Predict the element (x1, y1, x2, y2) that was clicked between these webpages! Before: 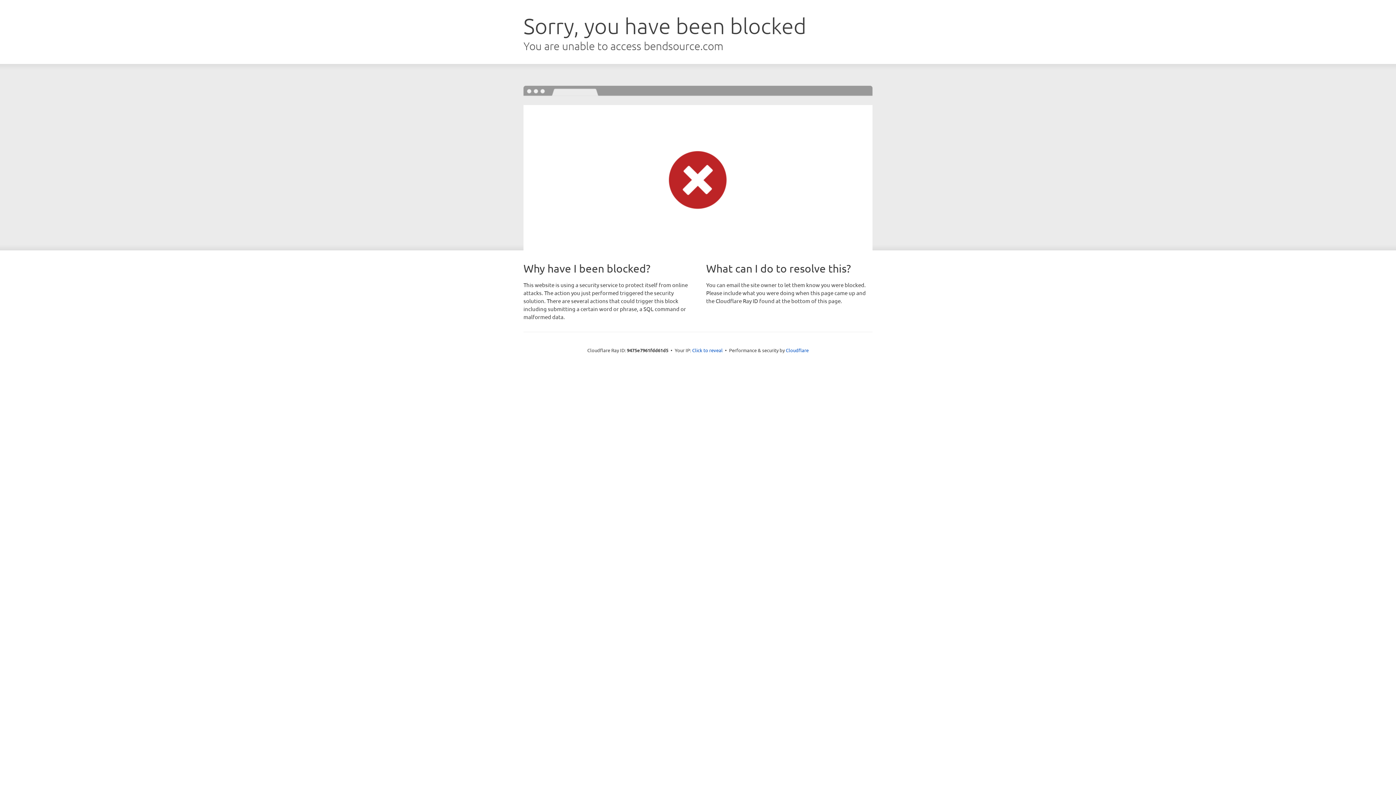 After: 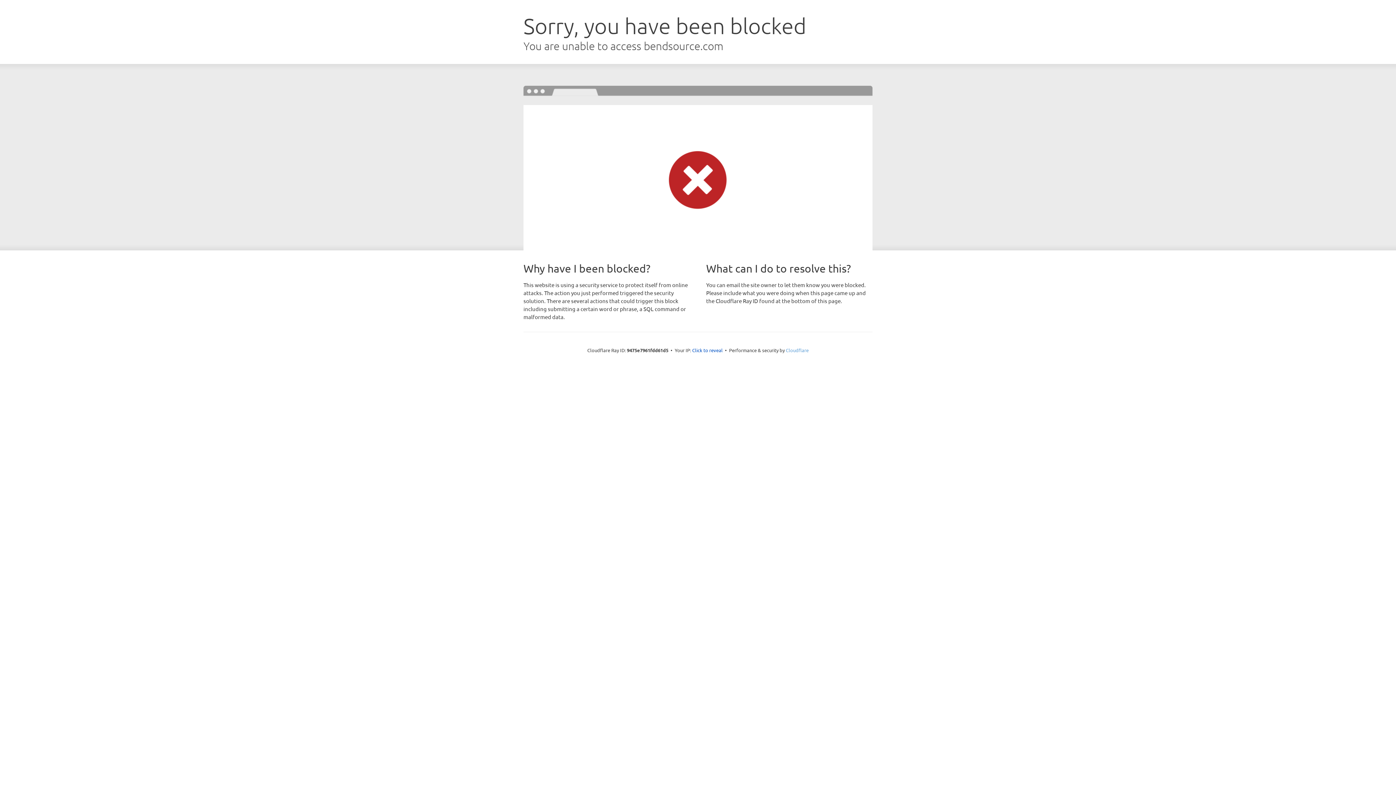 Action: label: Cloudflare bbox: (786, 347, 808, 353)